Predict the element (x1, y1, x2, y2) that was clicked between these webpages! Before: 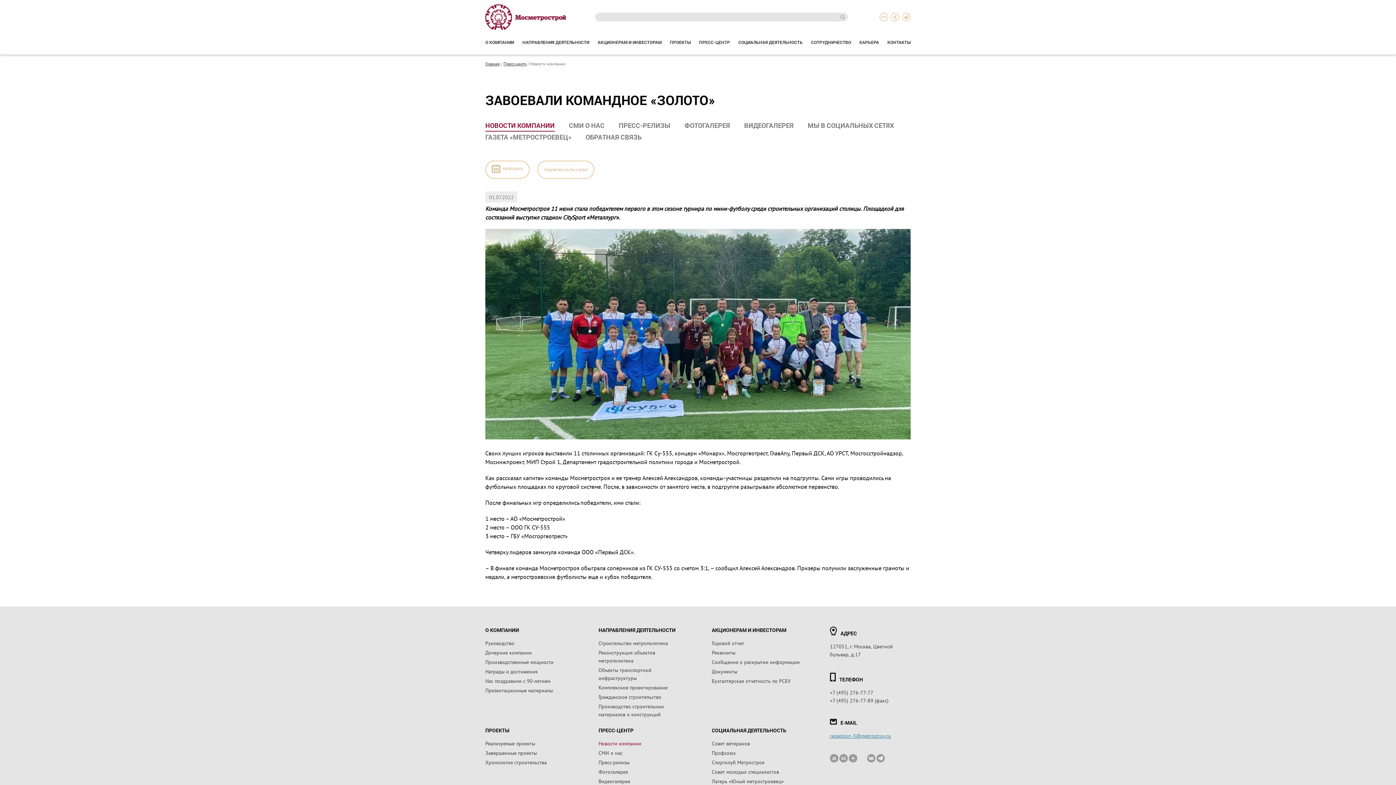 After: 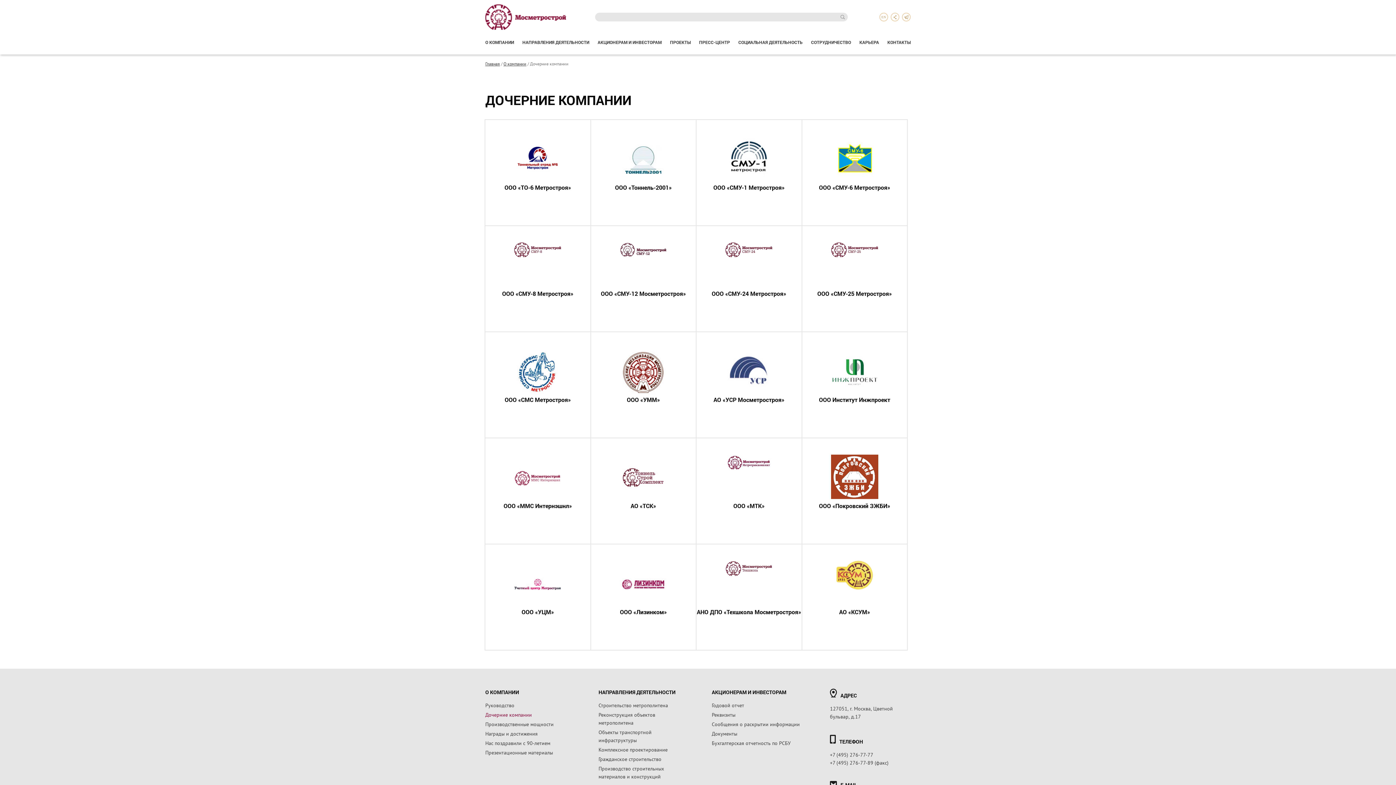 Action: bbox: (485, 648, 532, 656) label: Дочерние компании